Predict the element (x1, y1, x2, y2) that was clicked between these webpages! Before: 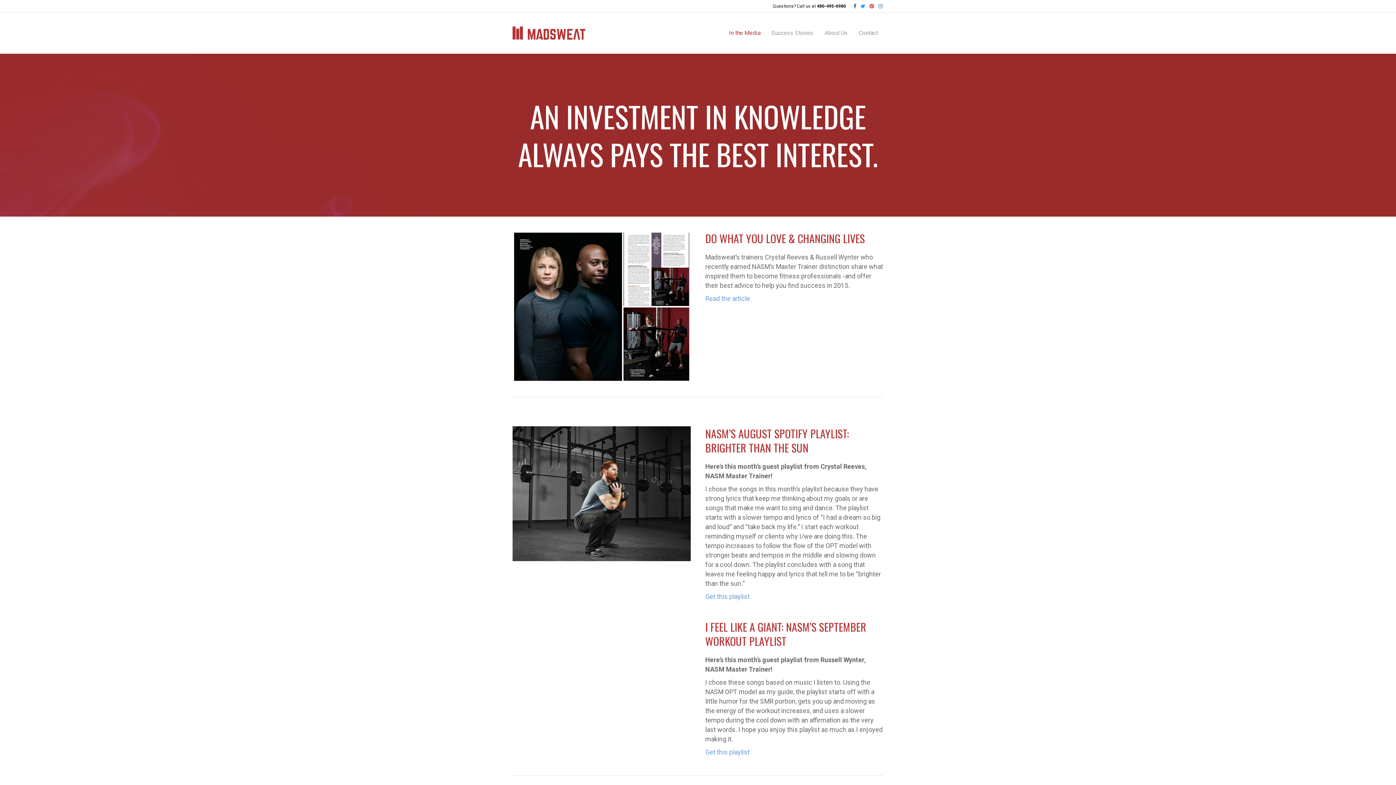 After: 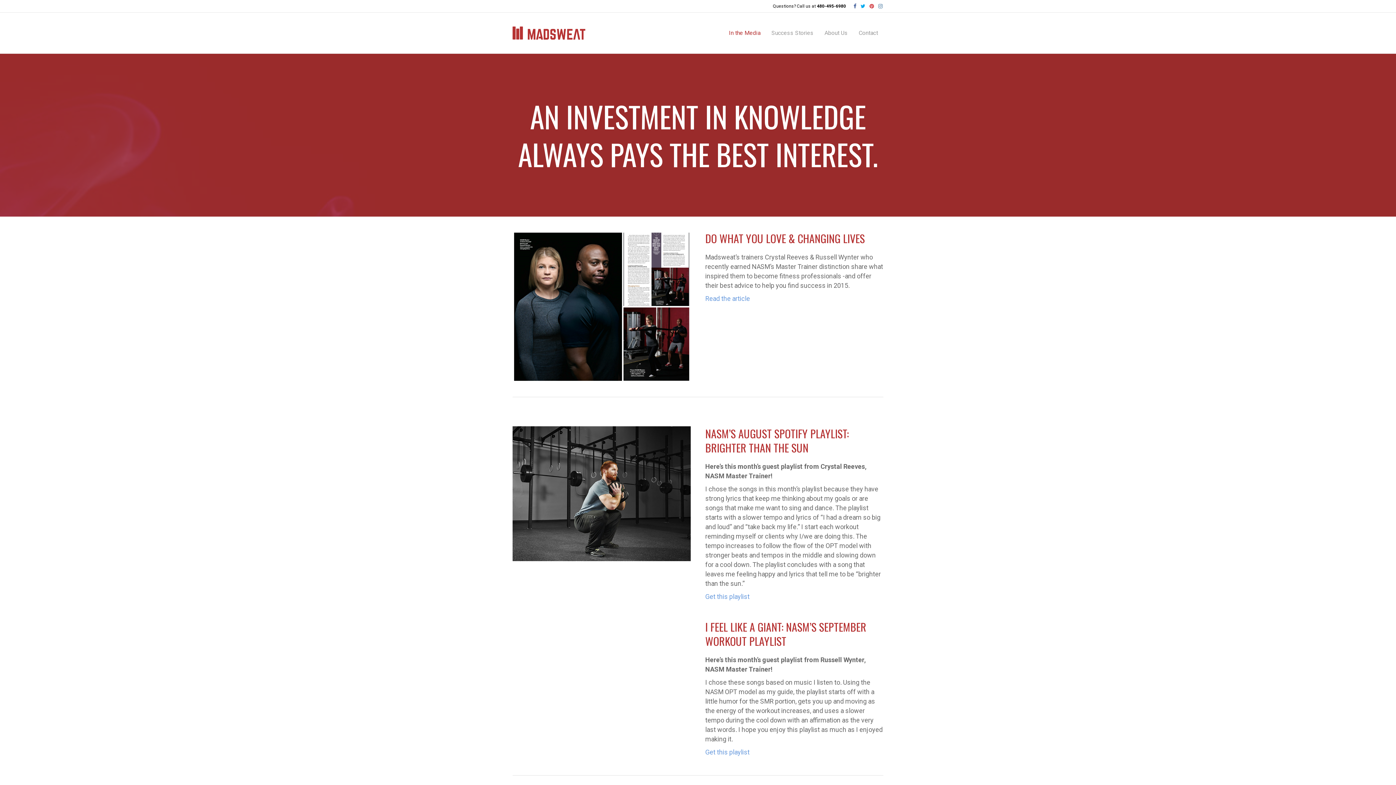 Action: bbox: (865, 3, 874, 8)